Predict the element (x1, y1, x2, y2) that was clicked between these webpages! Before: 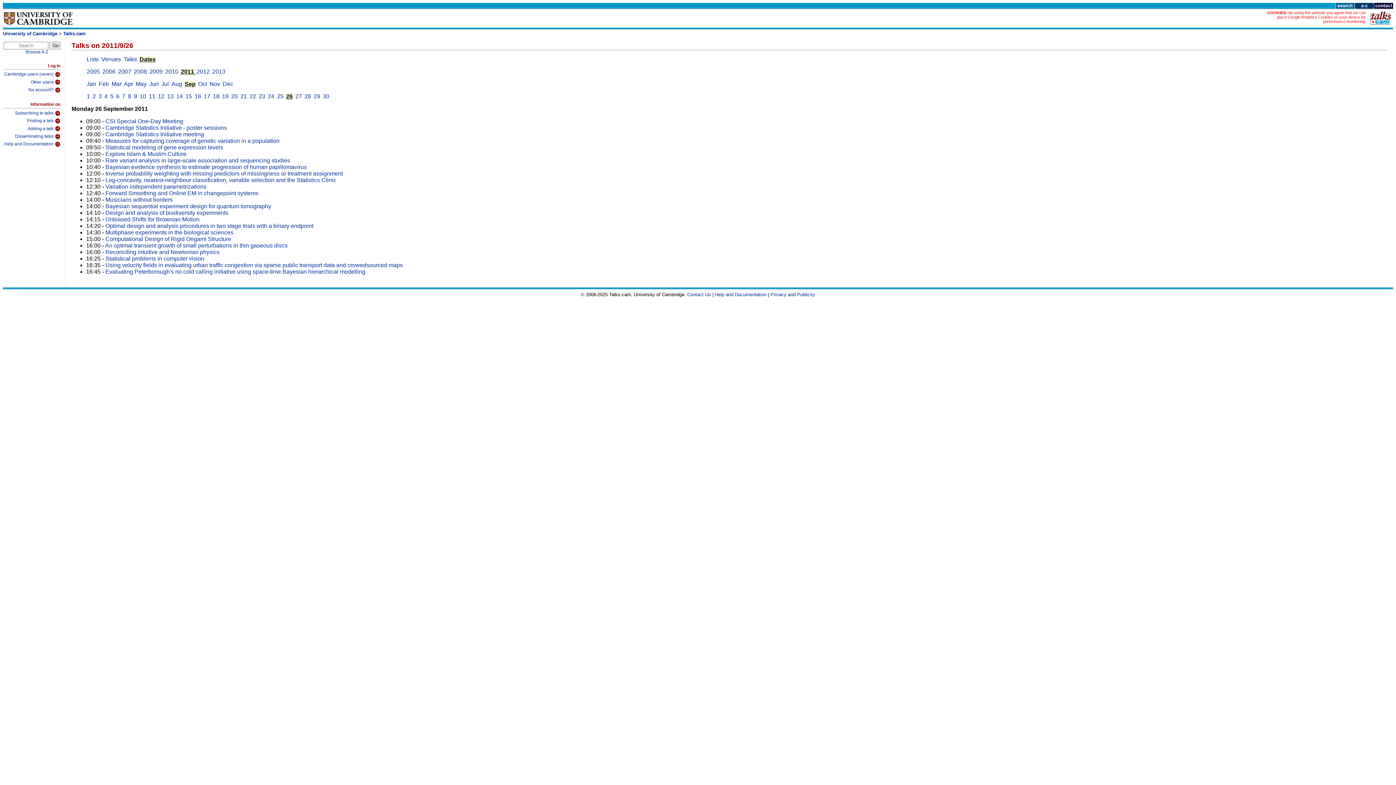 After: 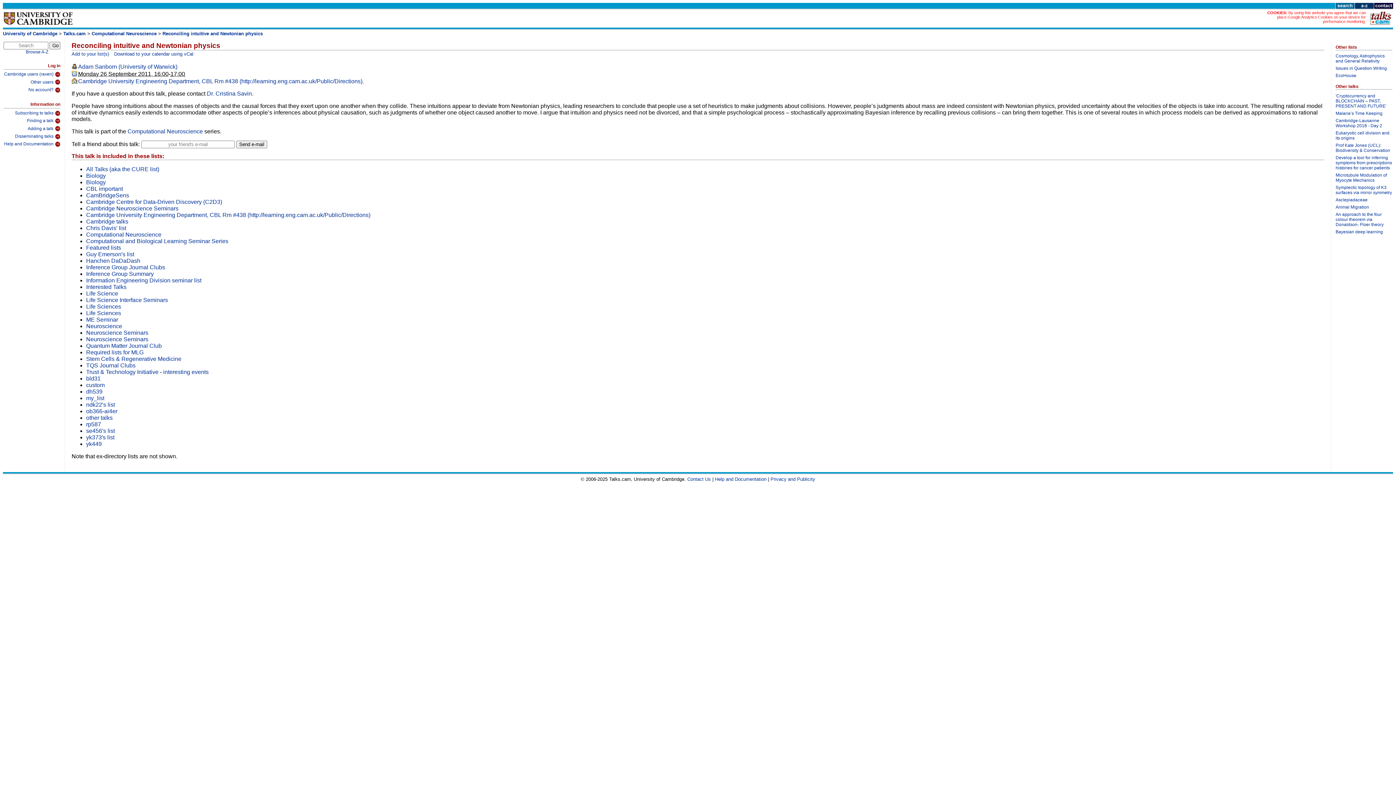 Action: label: Reconciling intuitive and Newtonian physics bbox: (105, 249, 219, 255)